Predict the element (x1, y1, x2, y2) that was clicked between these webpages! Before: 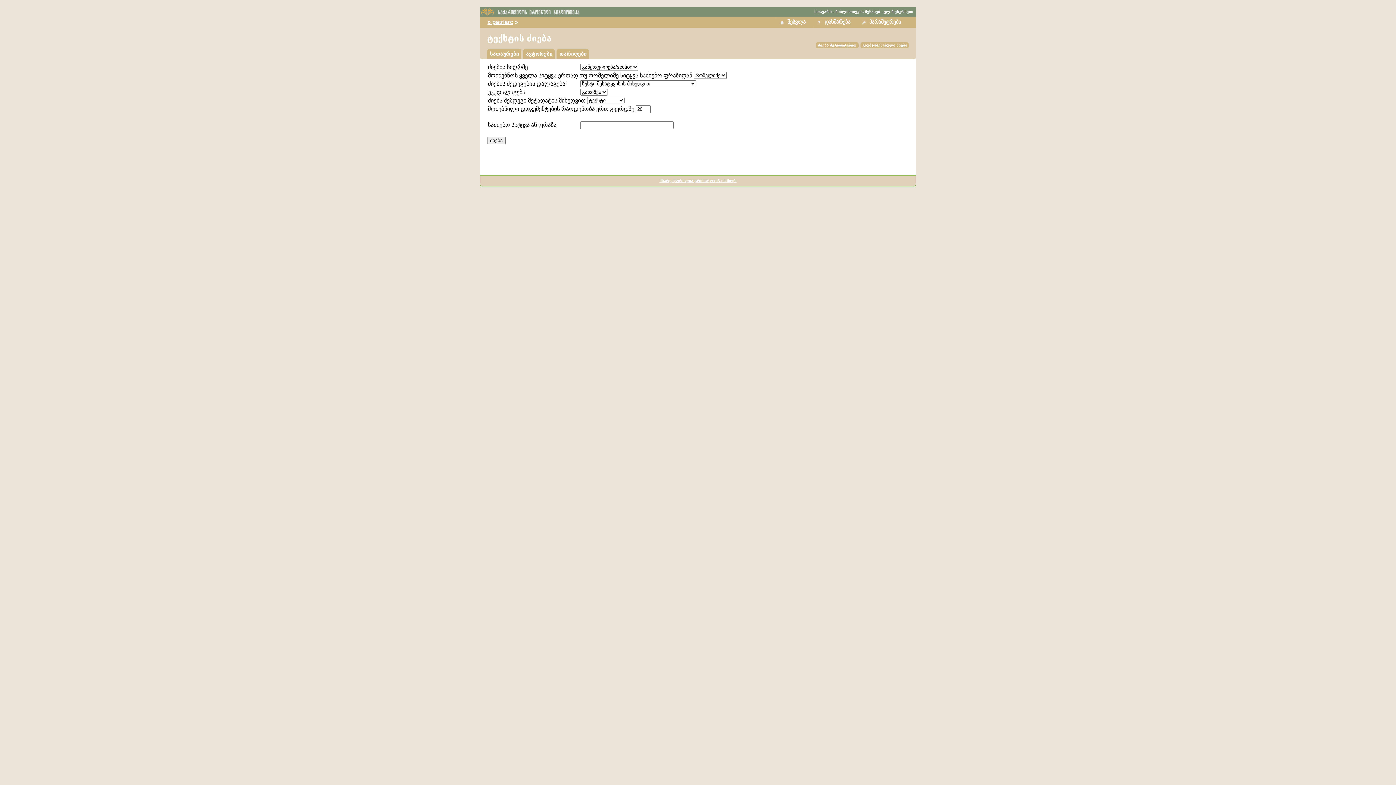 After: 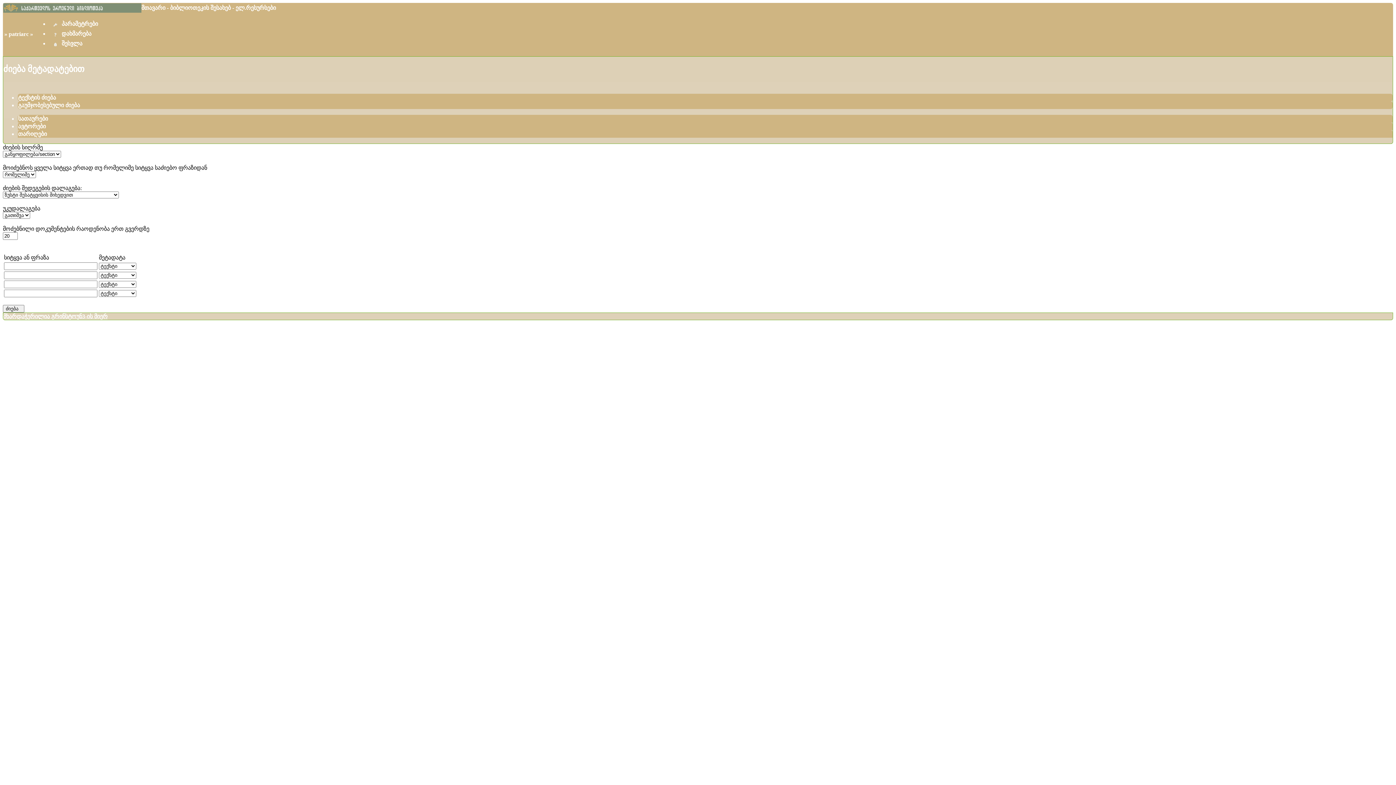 Action: bbox: (818, 43, 856, 47) label: ძიება მეტადატებით